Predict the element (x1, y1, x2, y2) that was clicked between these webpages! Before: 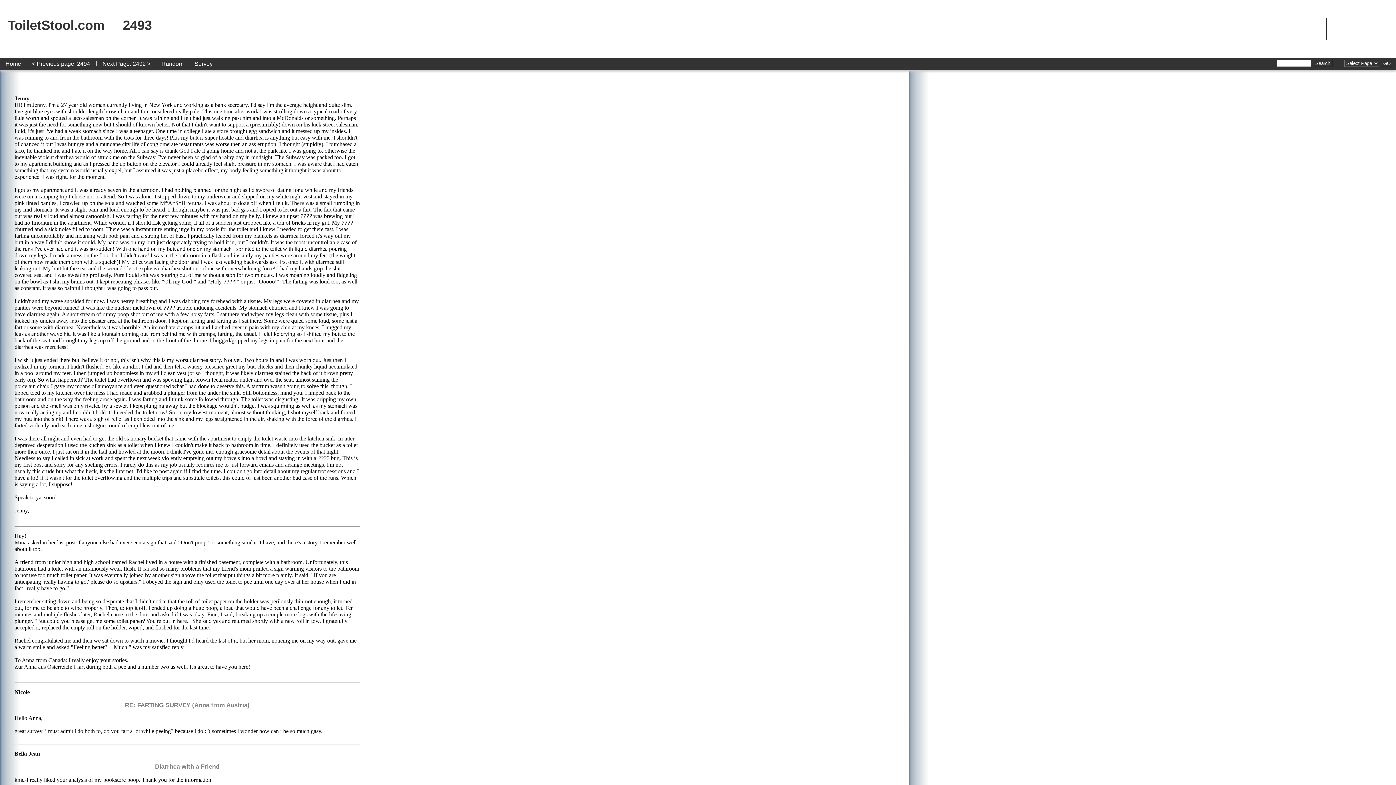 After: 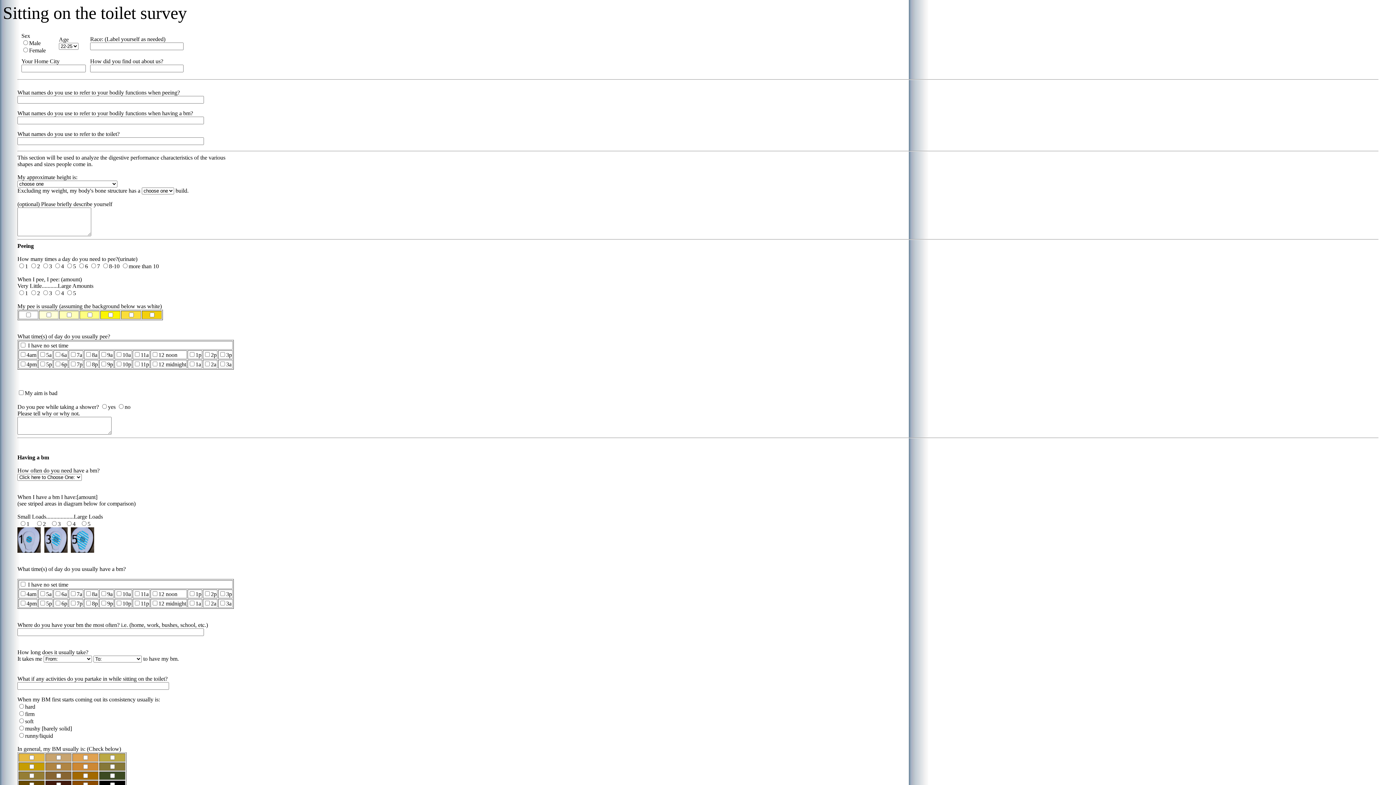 Action: label: Survey bbox: (189, 58, 218, 69)